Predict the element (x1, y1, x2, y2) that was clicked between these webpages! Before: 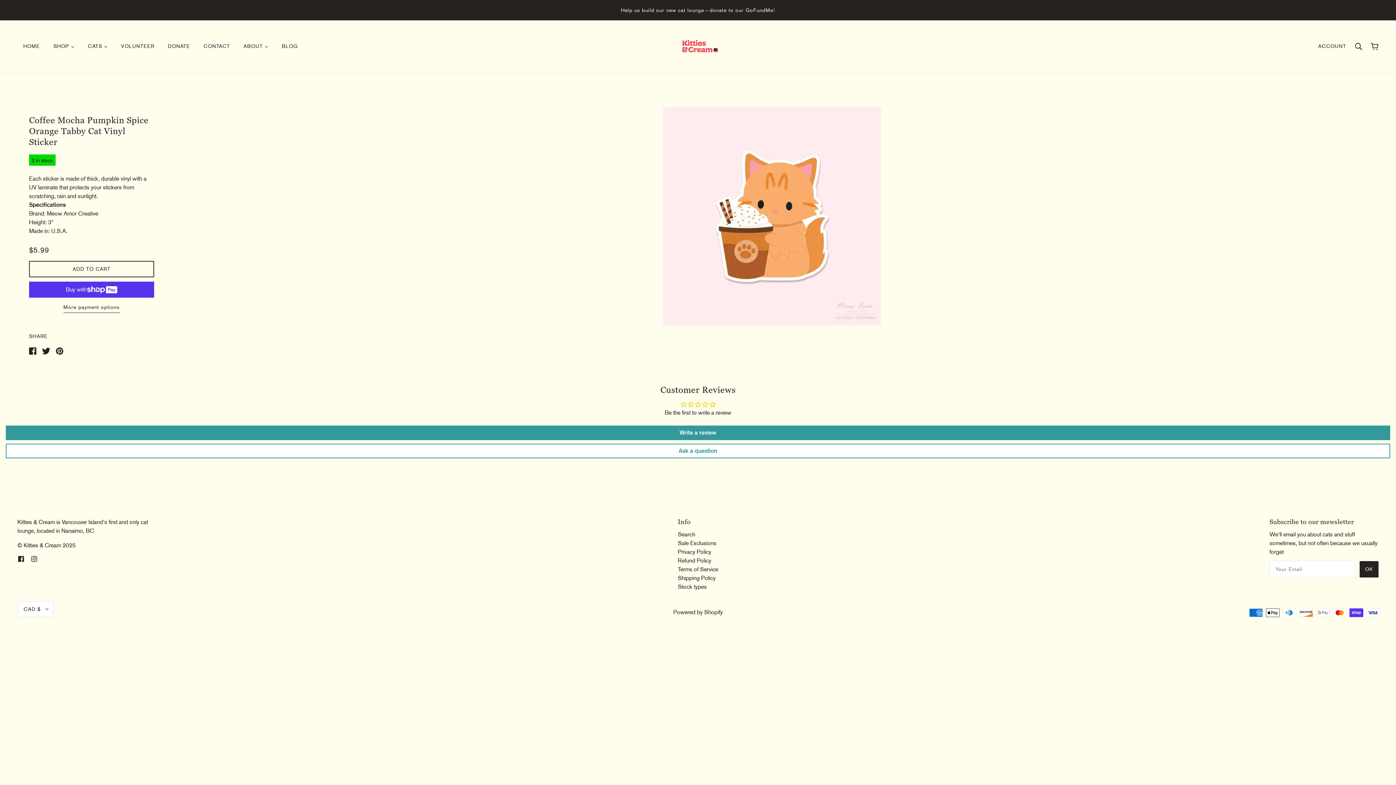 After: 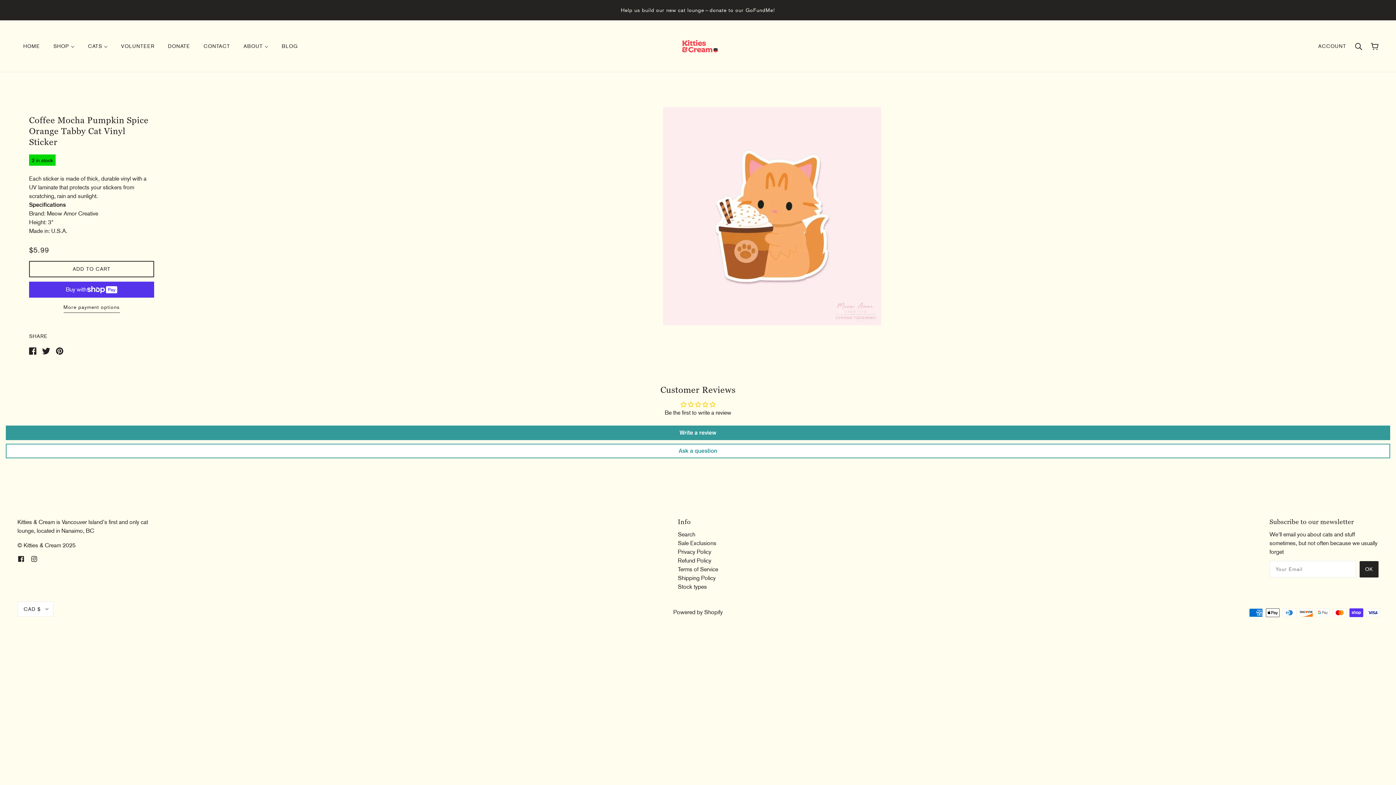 Action: label: Help us build our new cat lounge—donate to our GoFundMe! bbox: (0, 0, 1396, 20)